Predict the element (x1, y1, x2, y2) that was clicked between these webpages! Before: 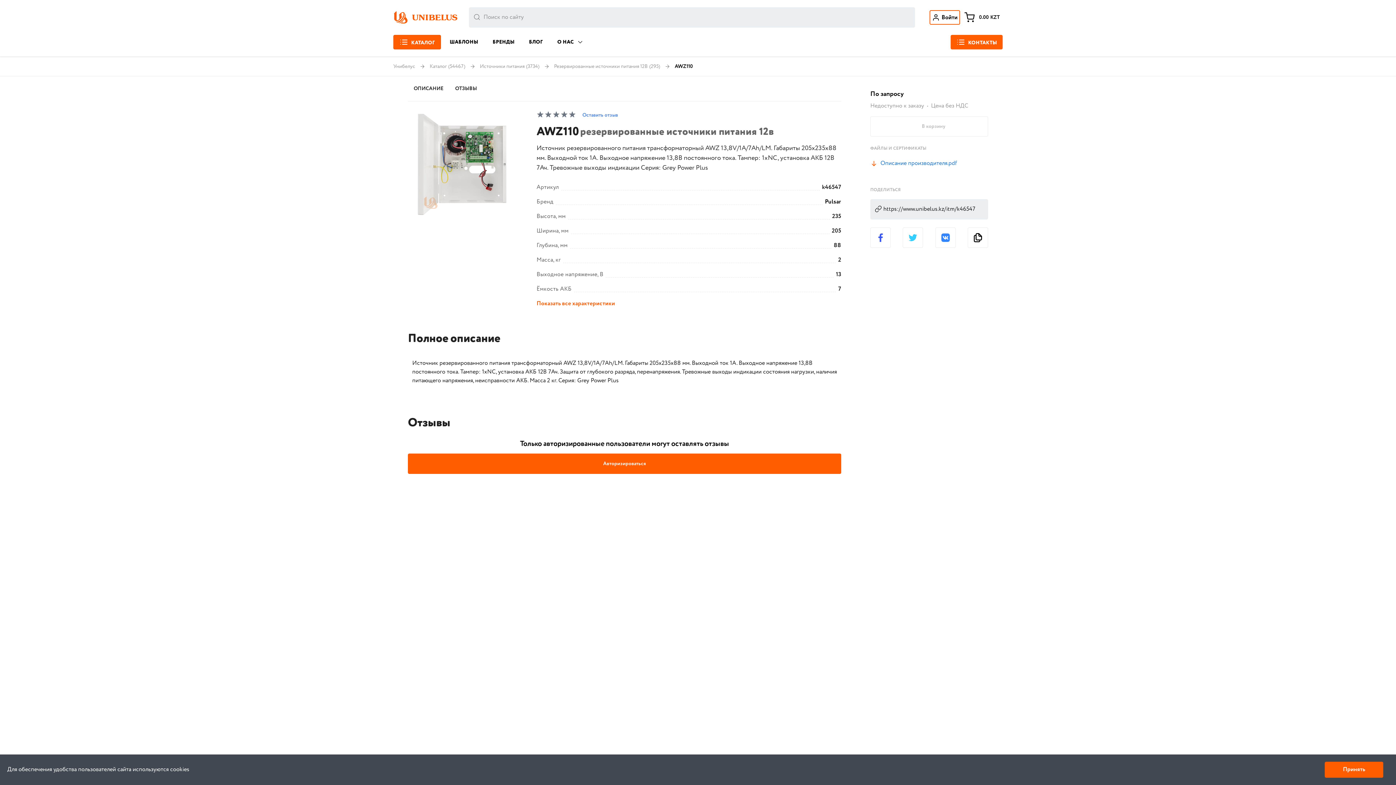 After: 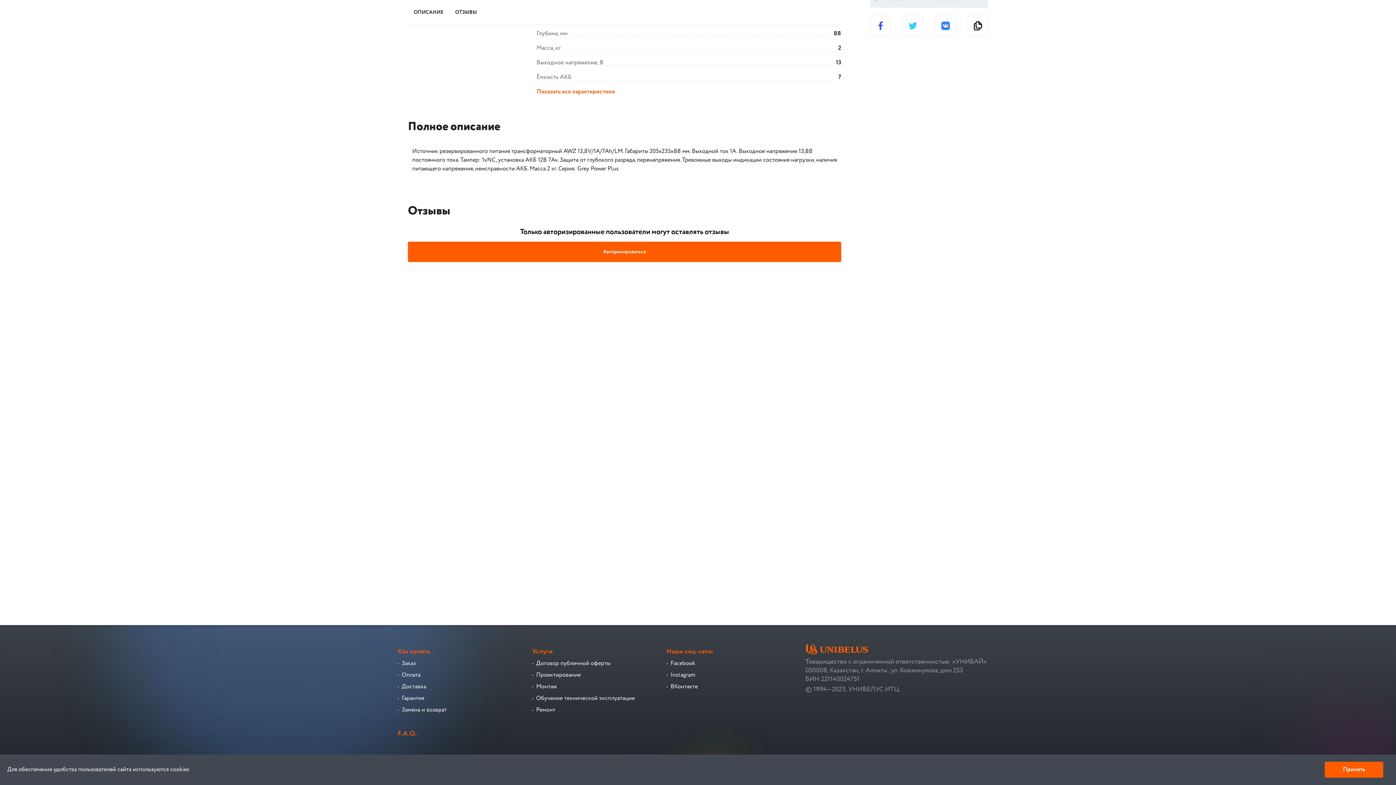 Action: label: ОТЗЫВЫ bbox: (448, 82, 484, 95)